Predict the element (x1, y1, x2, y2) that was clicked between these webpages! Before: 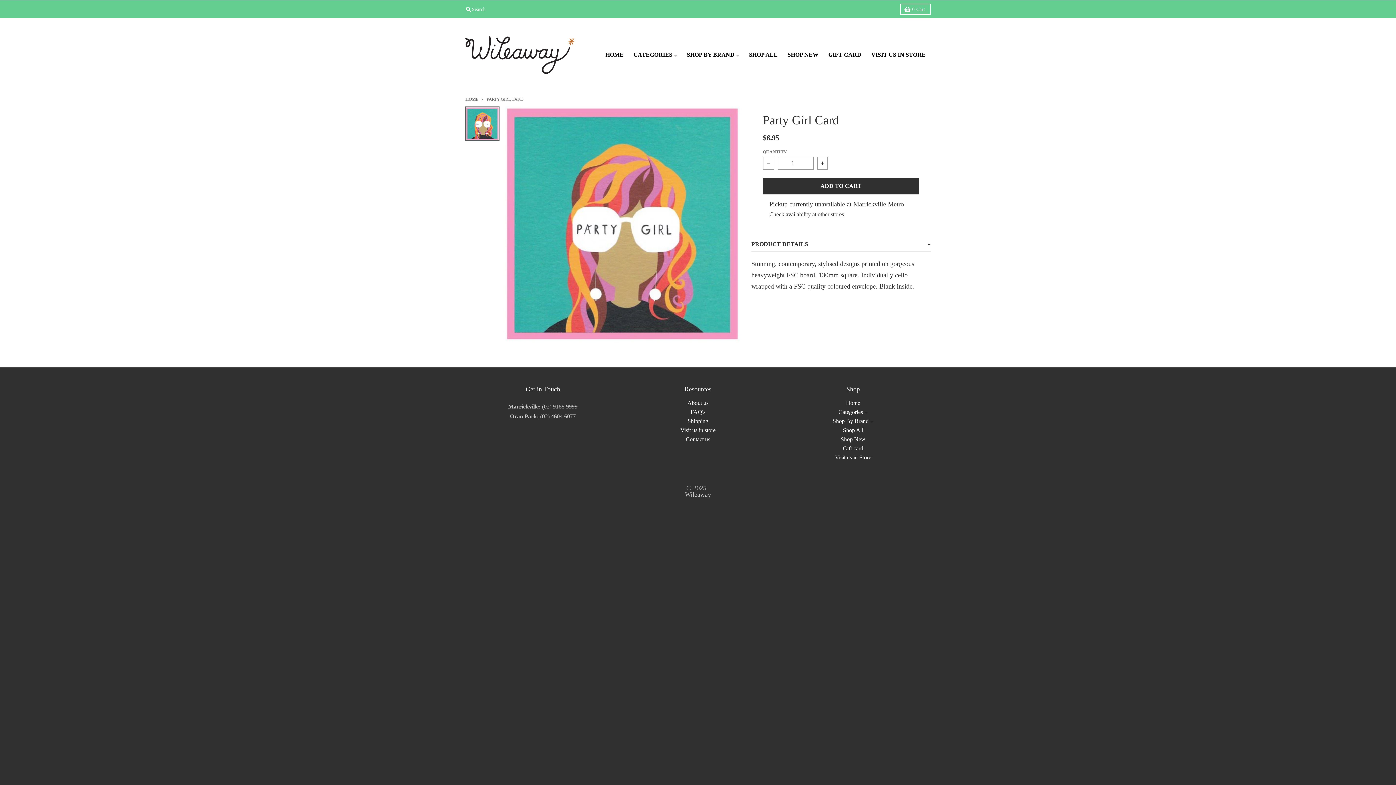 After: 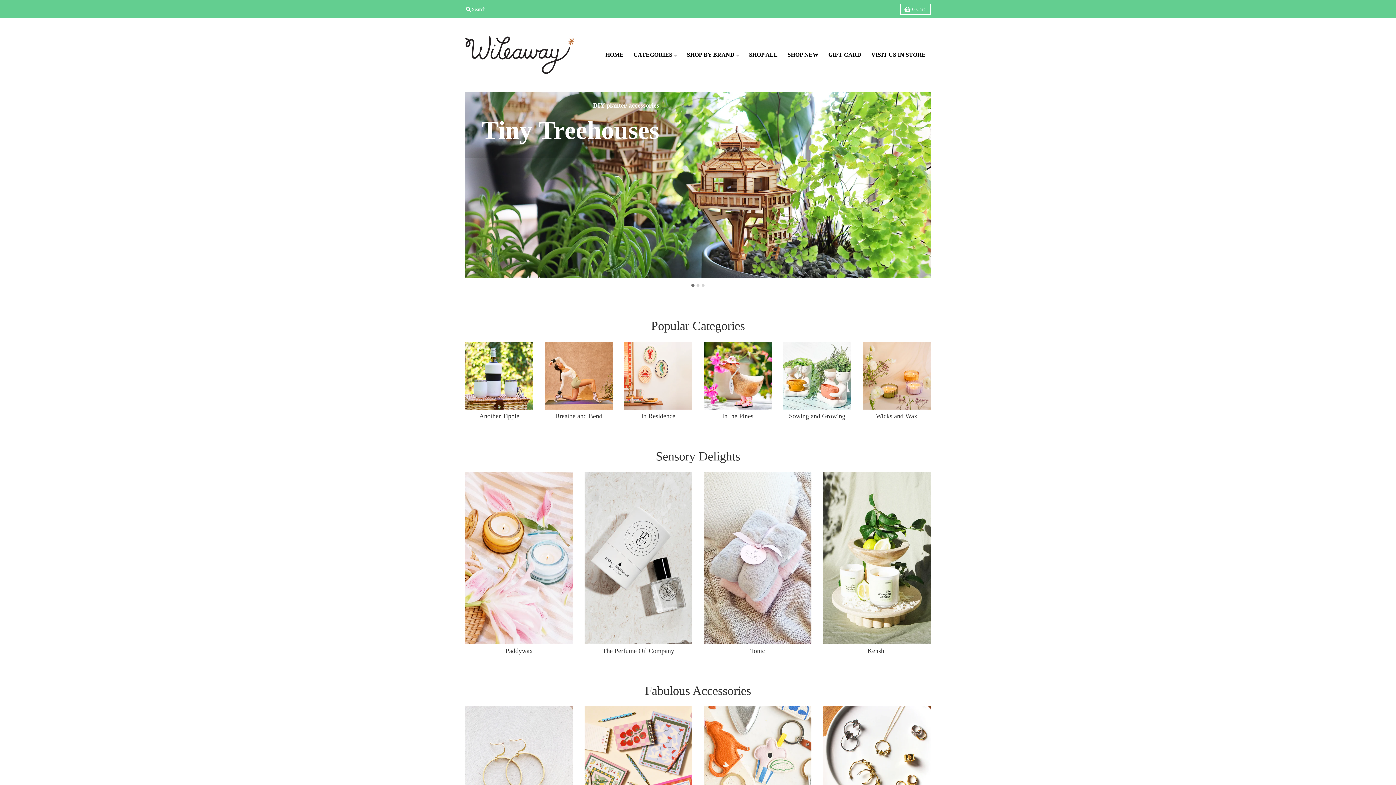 Action: bbox: (600, 34, 628, 75) label: HOME